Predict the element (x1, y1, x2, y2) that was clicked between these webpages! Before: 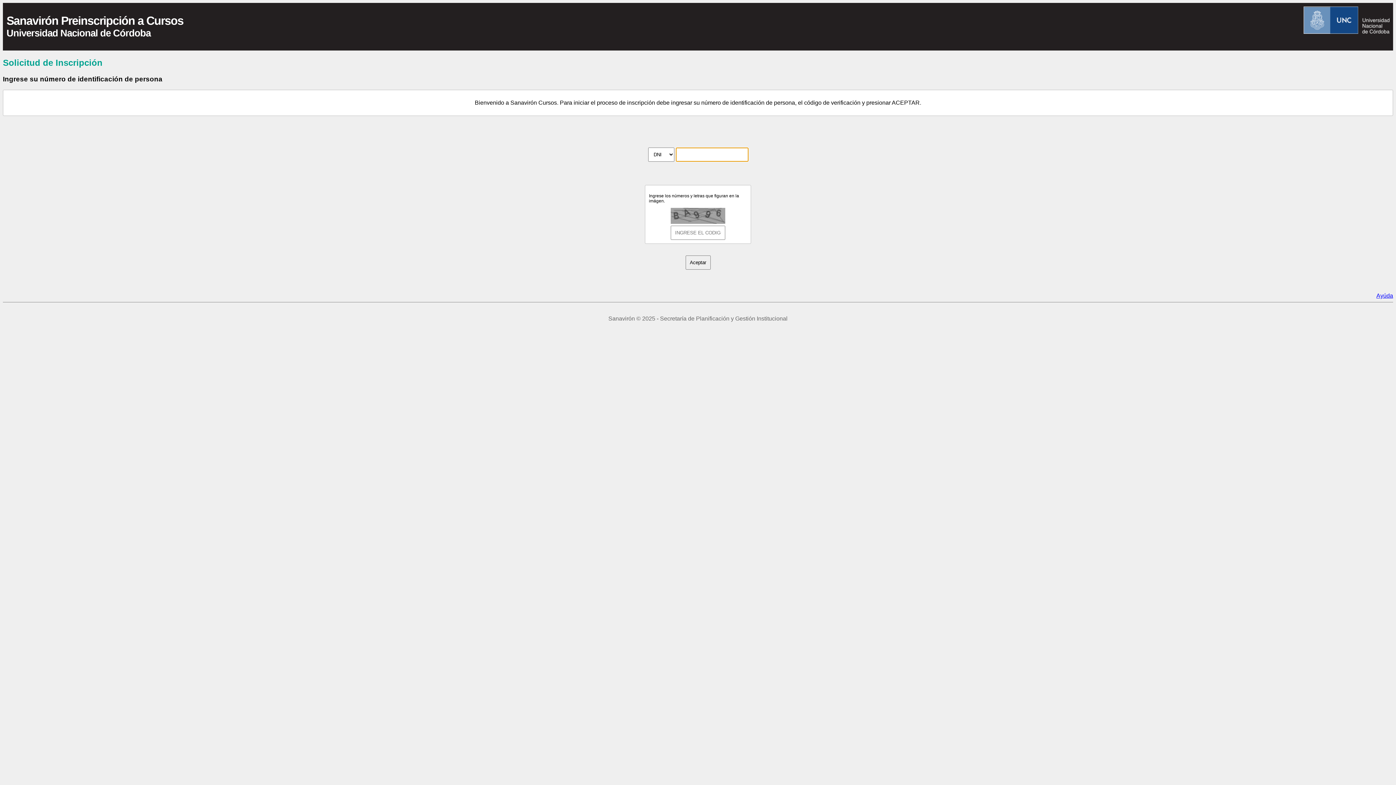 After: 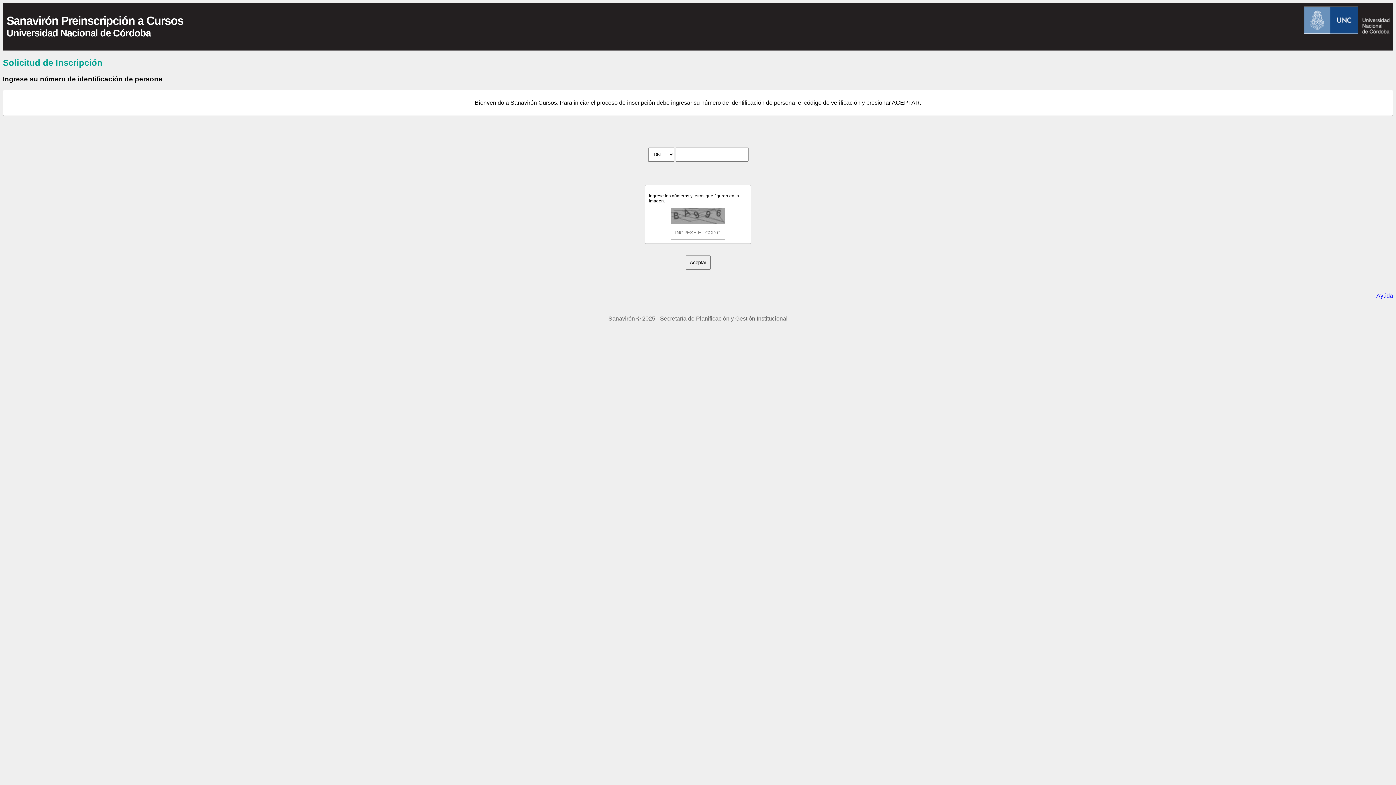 Action: label: Ayúda bbox: (1376, 292, 1393, 299)